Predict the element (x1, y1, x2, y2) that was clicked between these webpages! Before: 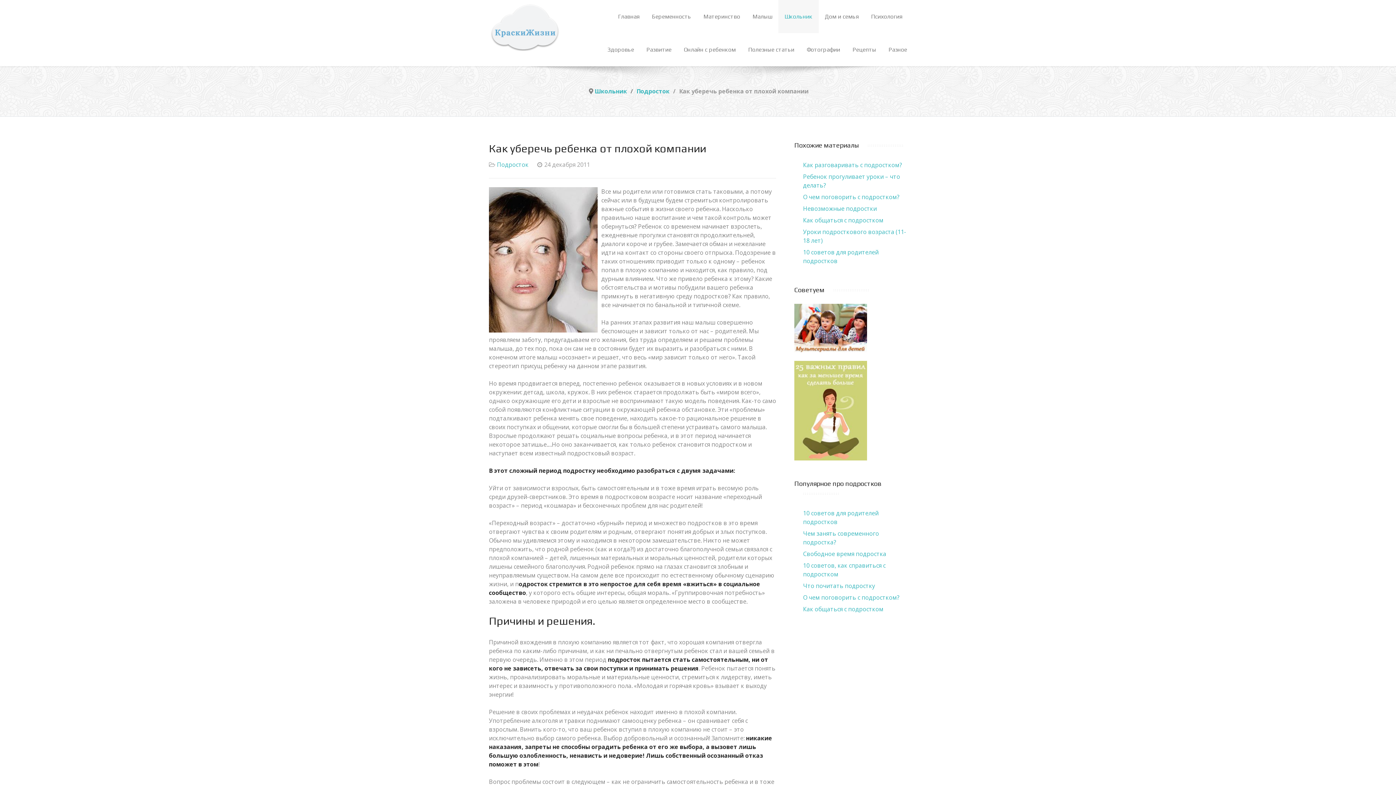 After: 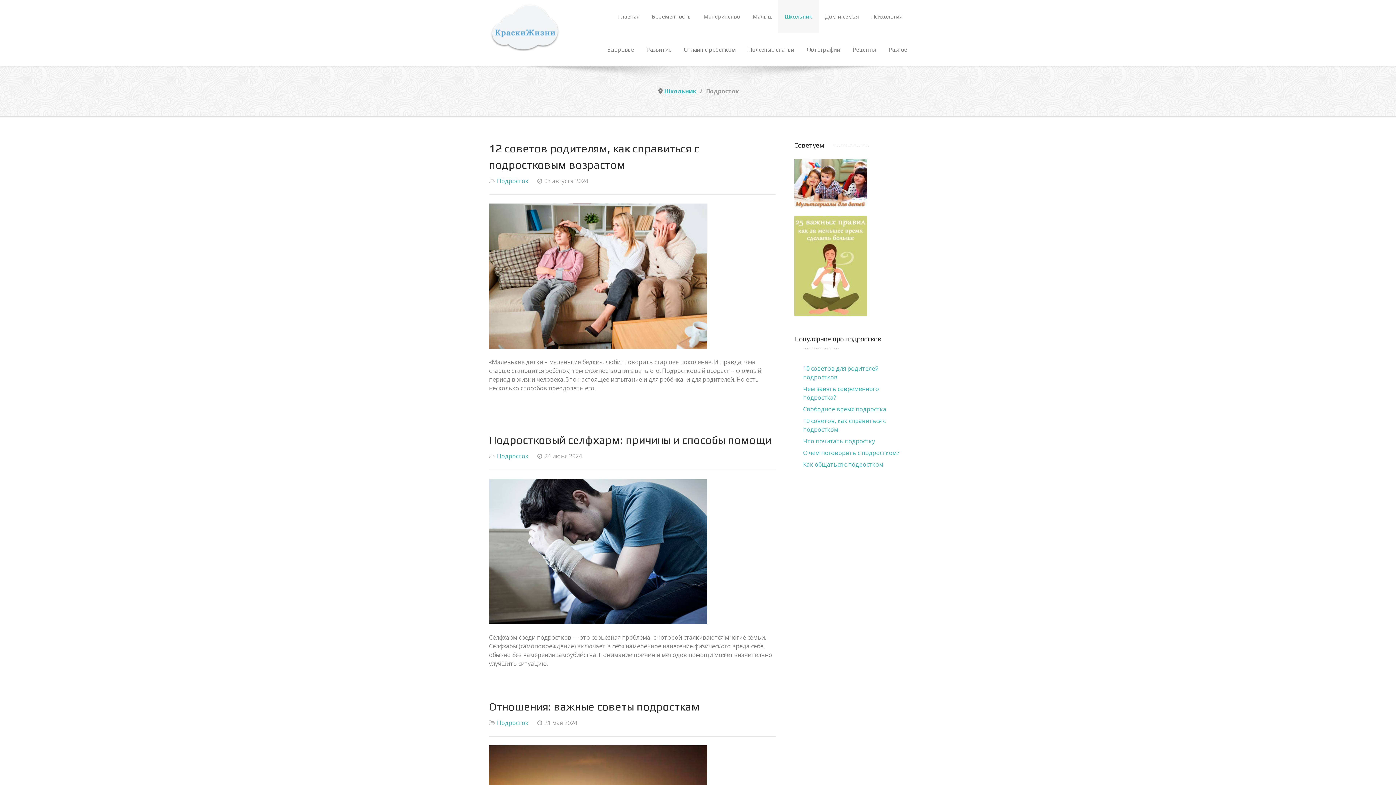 Action: label: Подросток bbox: (497, 160, 528, 168)